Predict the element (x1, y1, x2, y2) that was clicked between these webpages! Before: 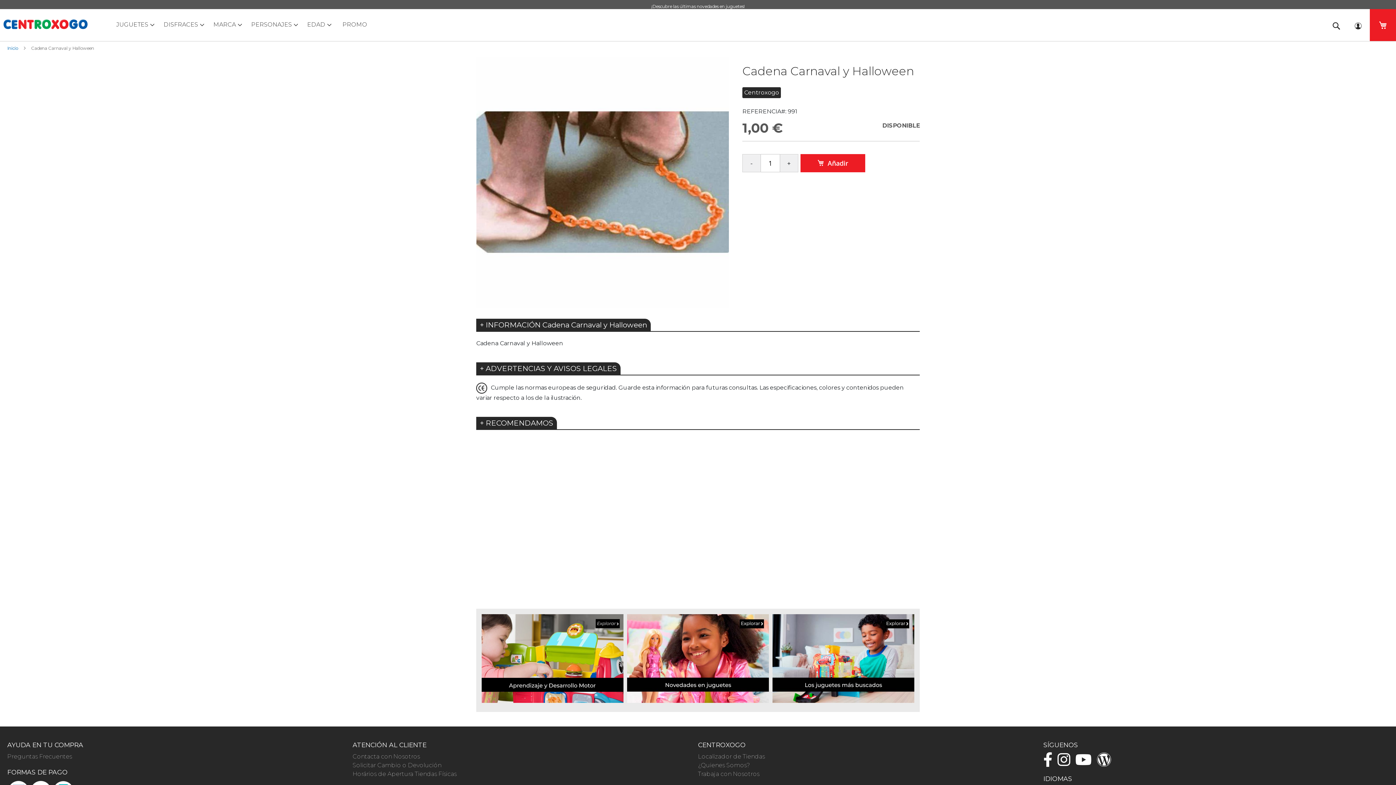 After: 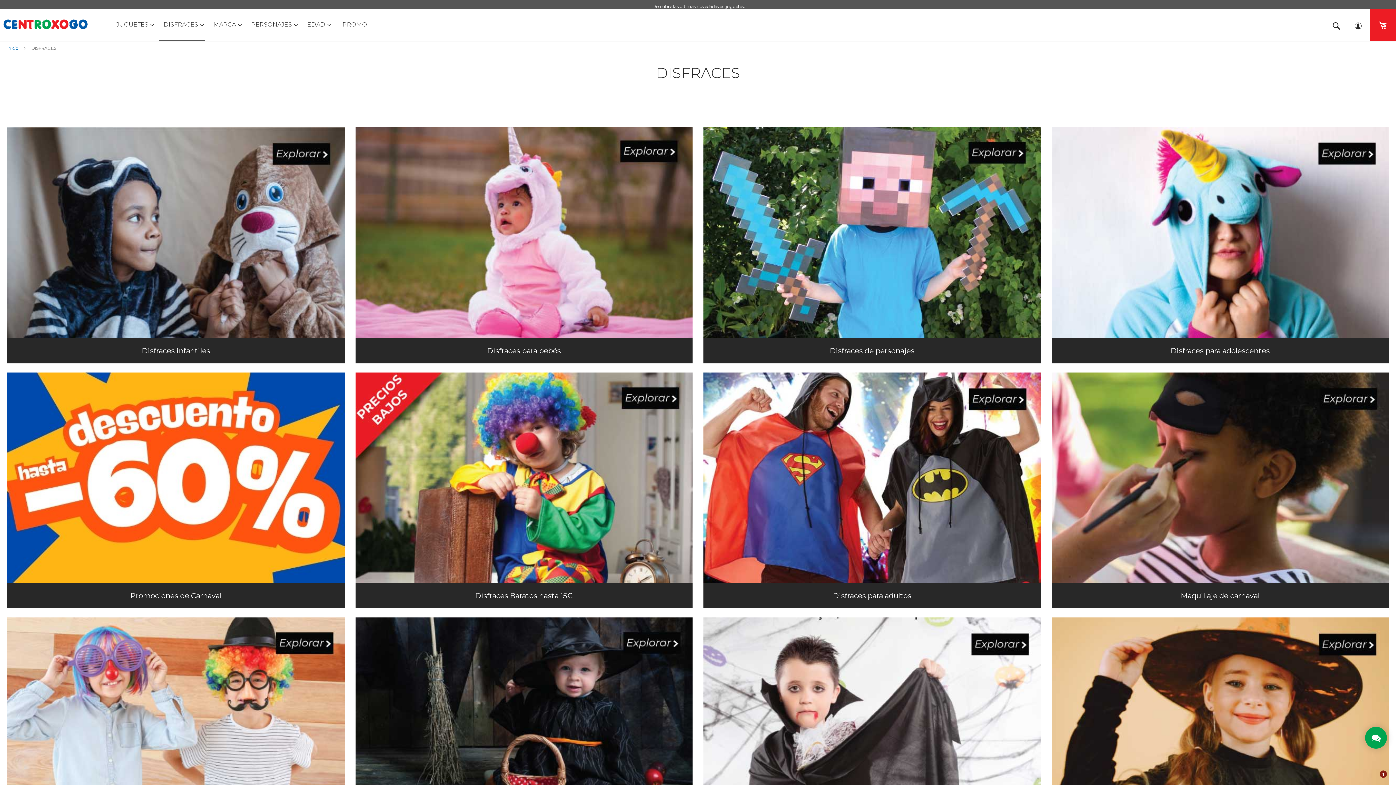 Action: bbox: (159, 9, 205, 40) label: DISFRACES